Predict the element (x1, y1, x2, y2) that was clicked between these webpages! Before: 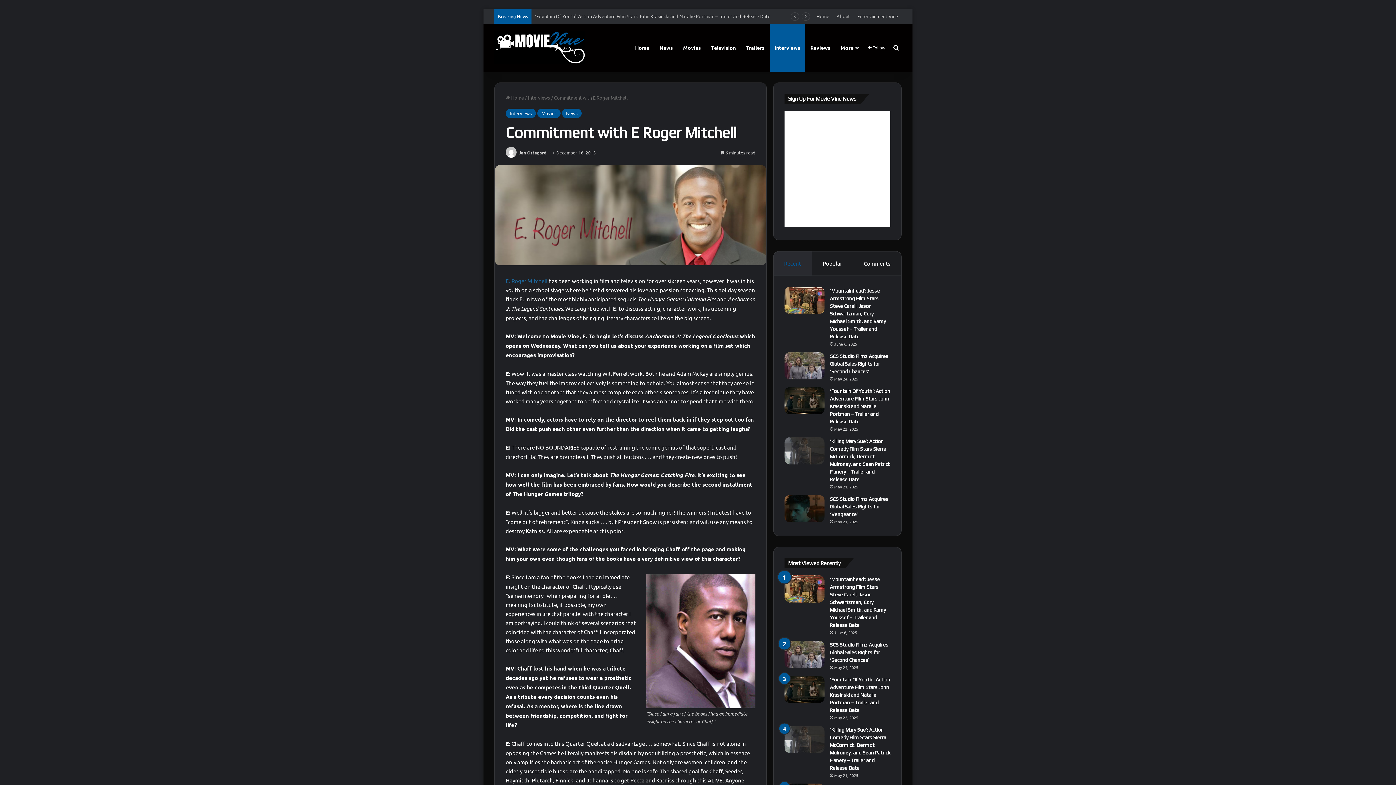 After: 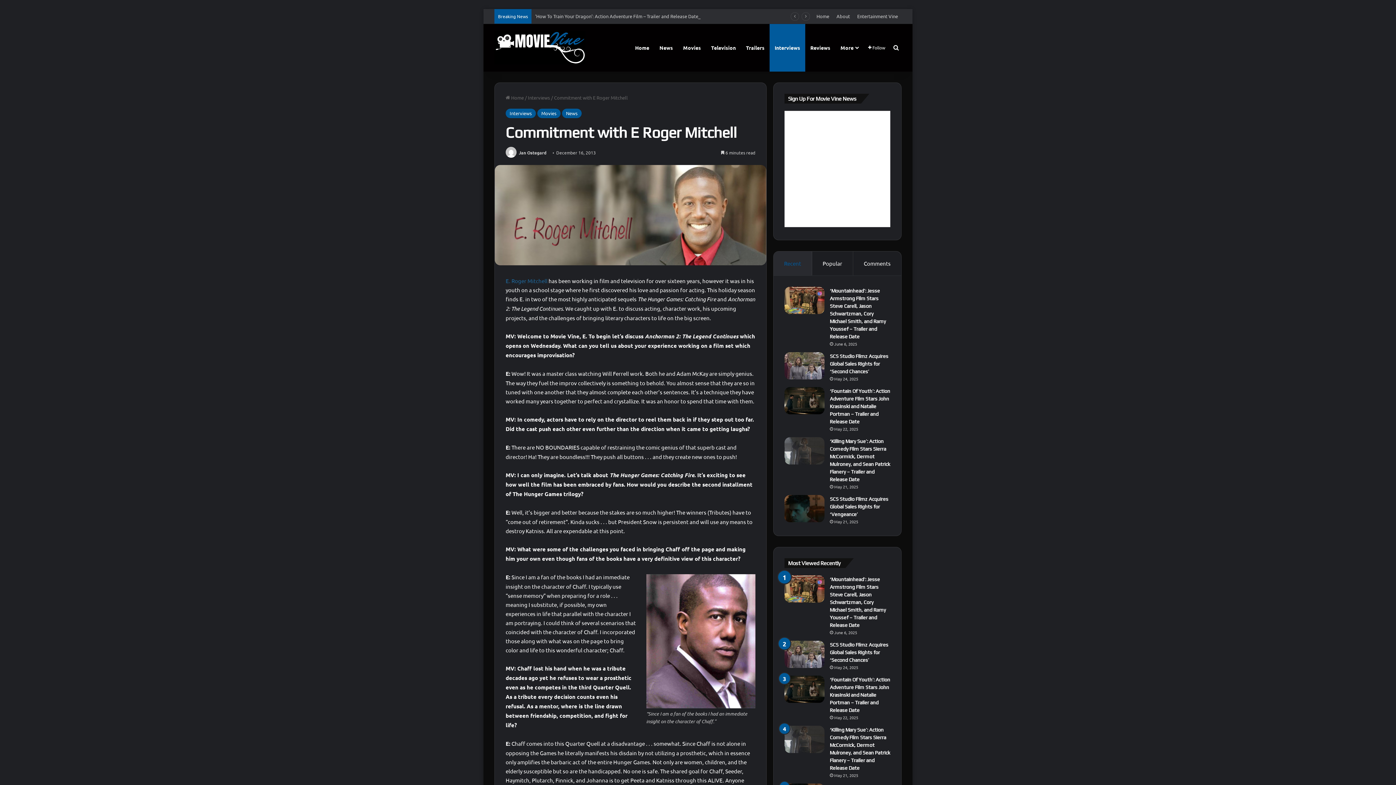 Action: bbox: (505, 277, 547, 284) label: E. Roger Mitchell